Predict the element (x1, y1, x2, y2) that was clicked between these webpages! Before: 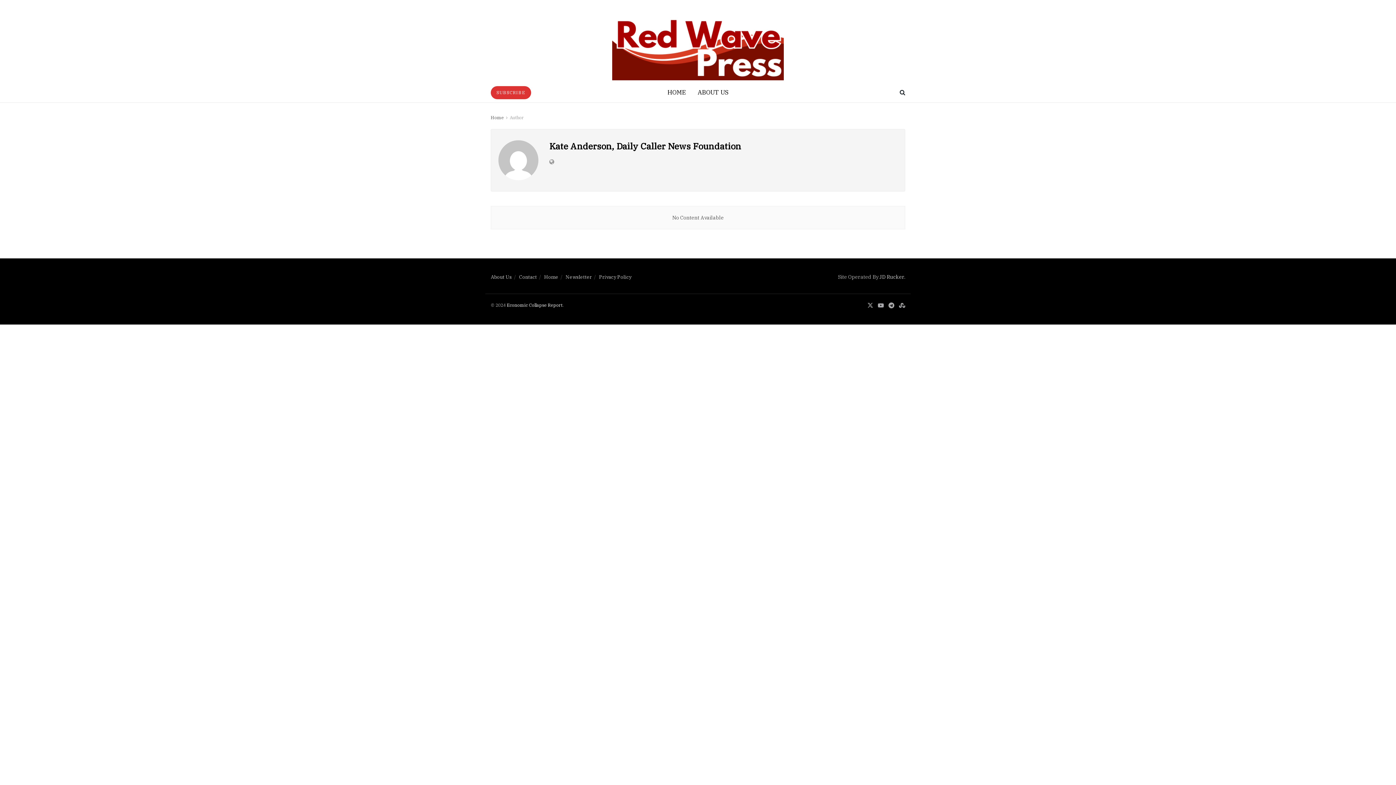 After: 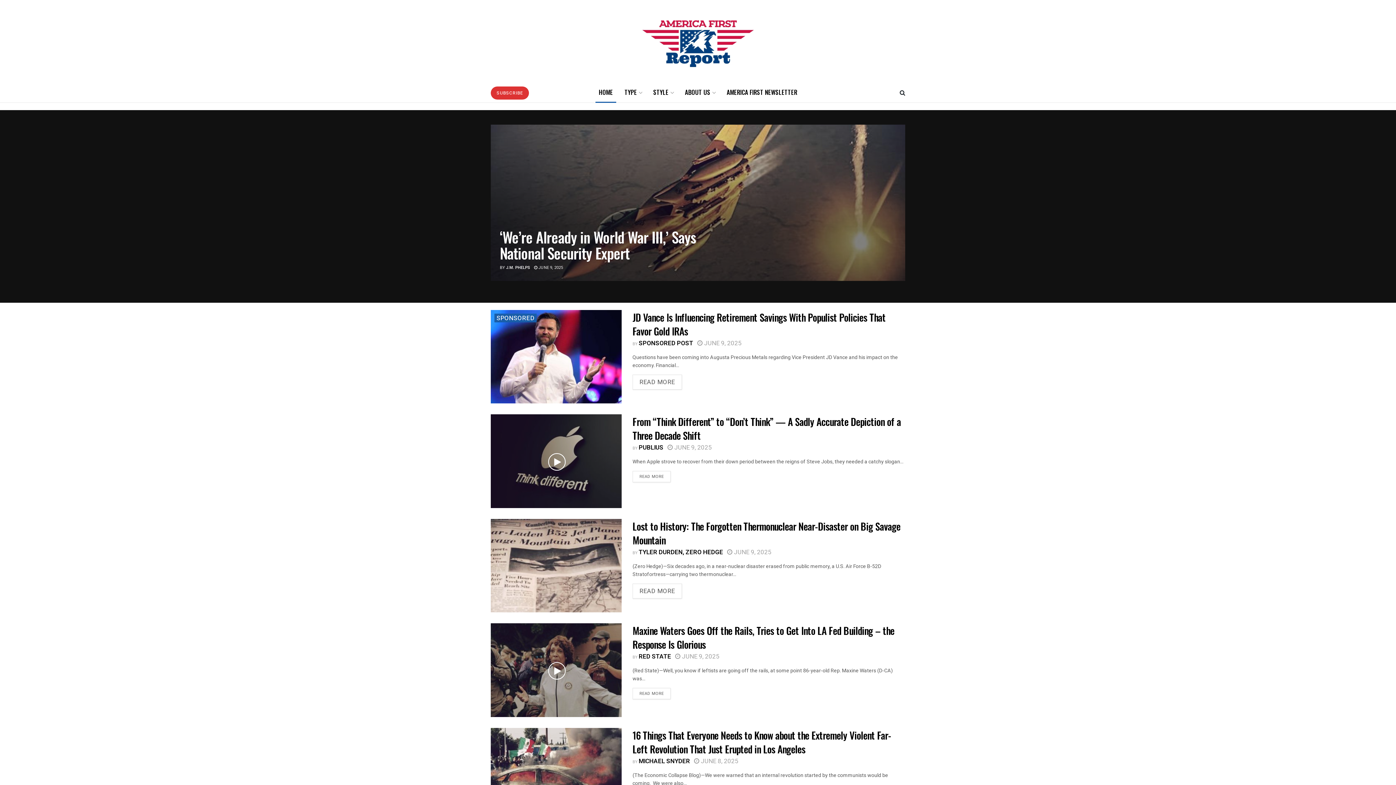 Action: label: Home bbox: (490, 114, 504, 120)